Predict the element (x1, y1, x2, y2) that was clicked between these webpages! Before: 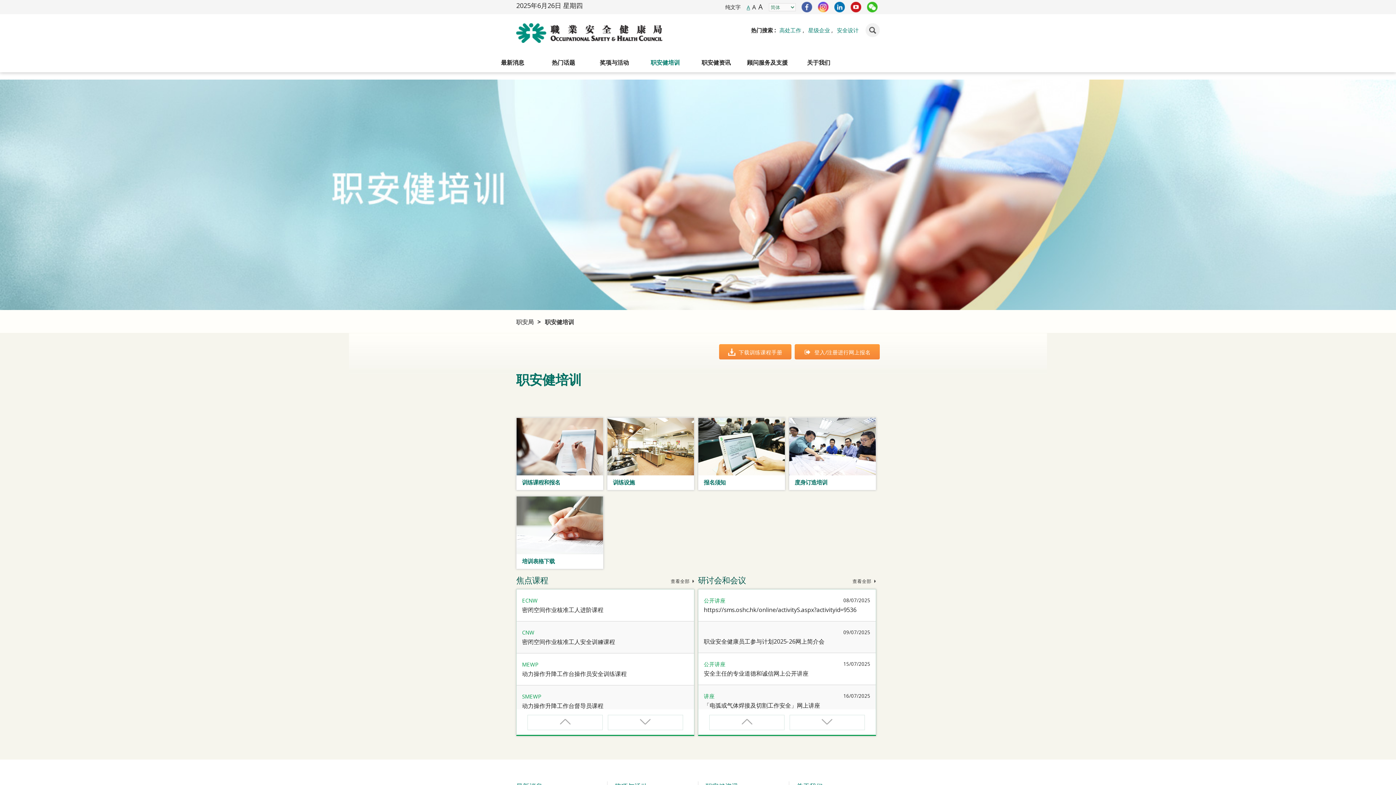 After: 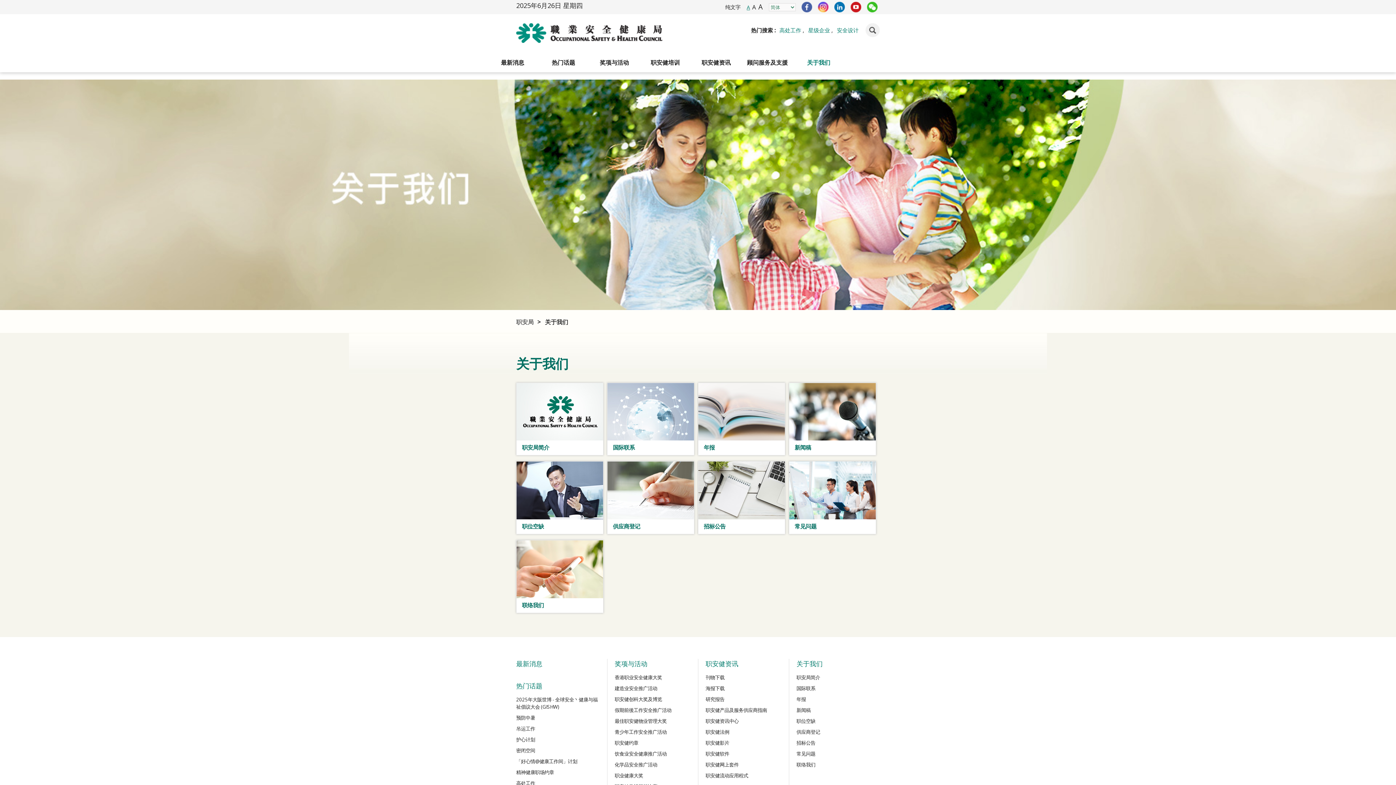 Action: label: 关于我们 bbox: (793, 52, 844, 72)